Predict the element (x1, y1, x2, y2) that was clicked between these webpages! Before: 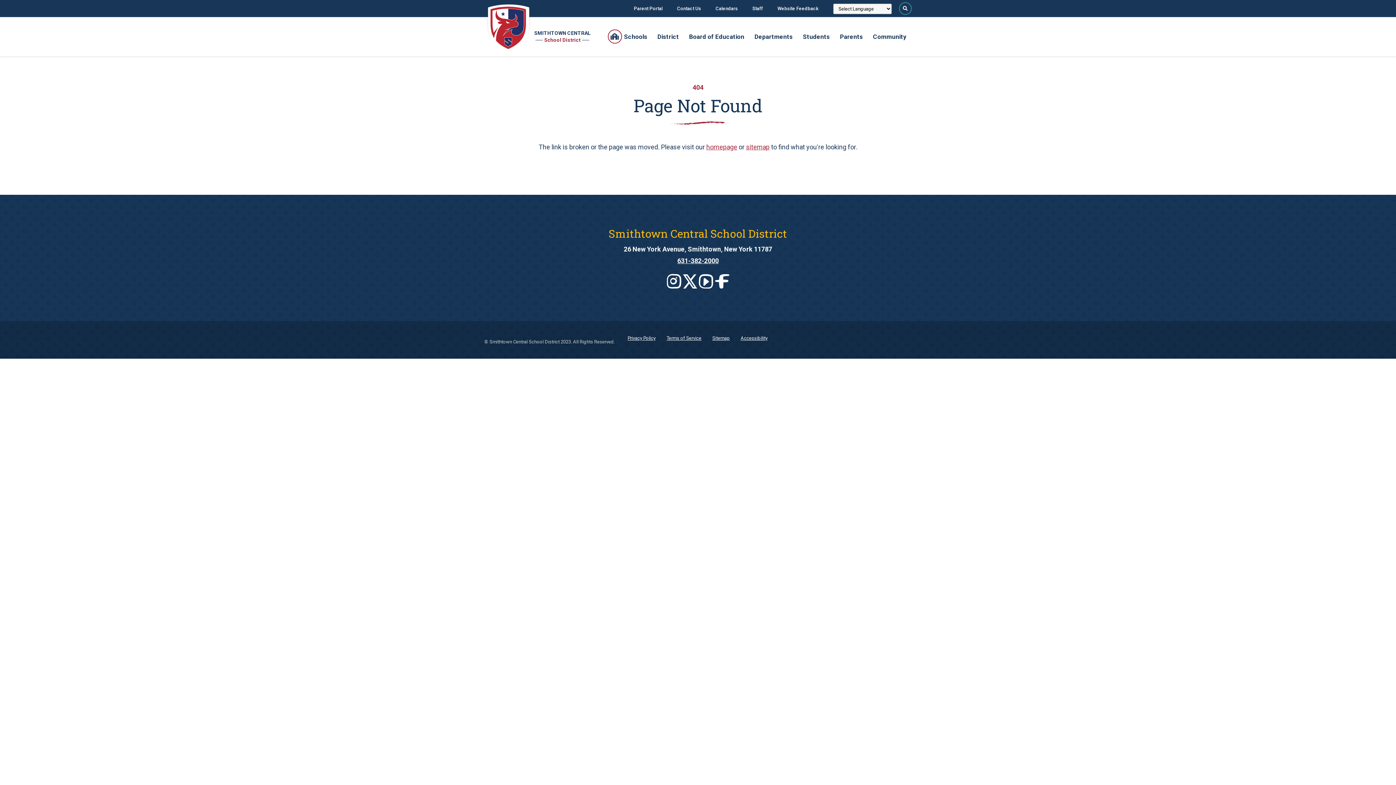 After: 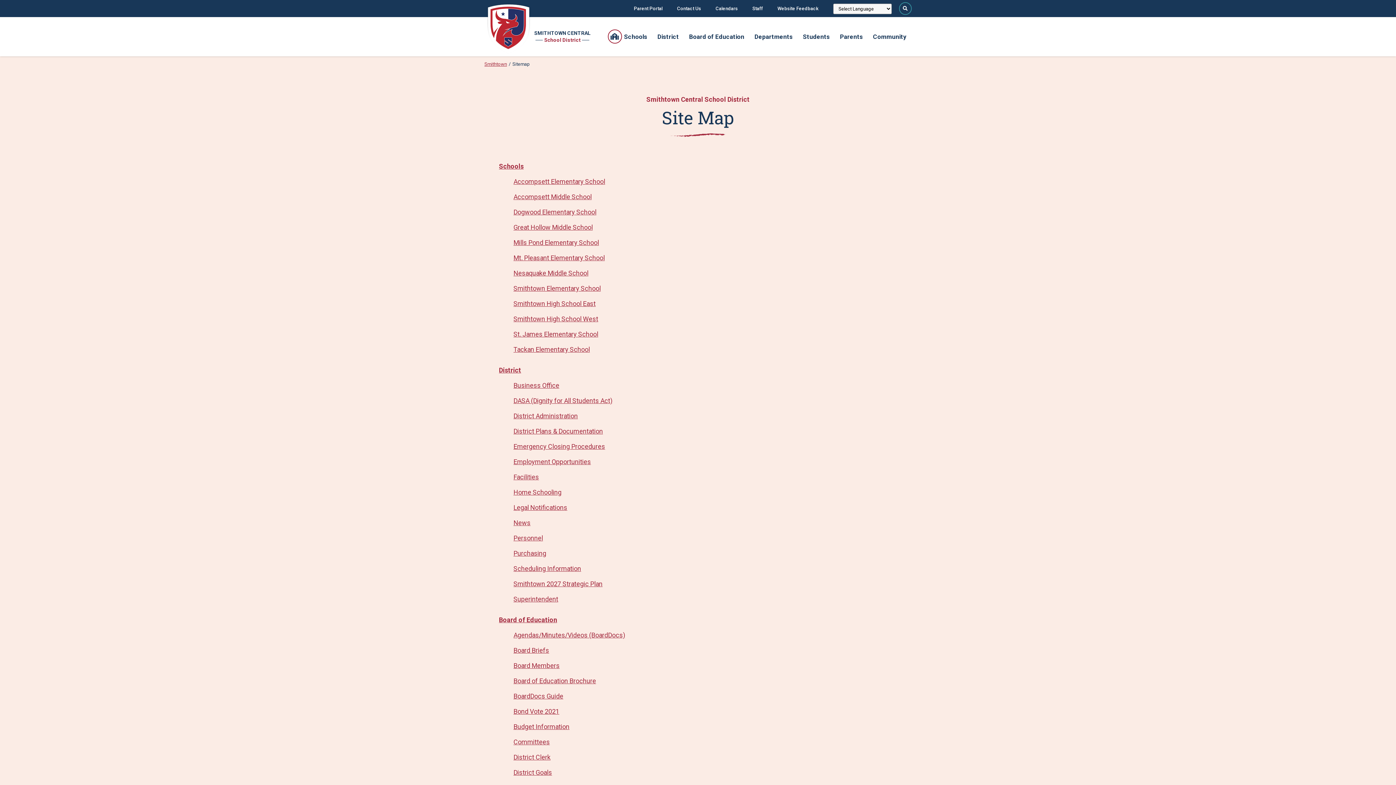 Action: bbox: (746, 143, 769, 150) label: sitemap